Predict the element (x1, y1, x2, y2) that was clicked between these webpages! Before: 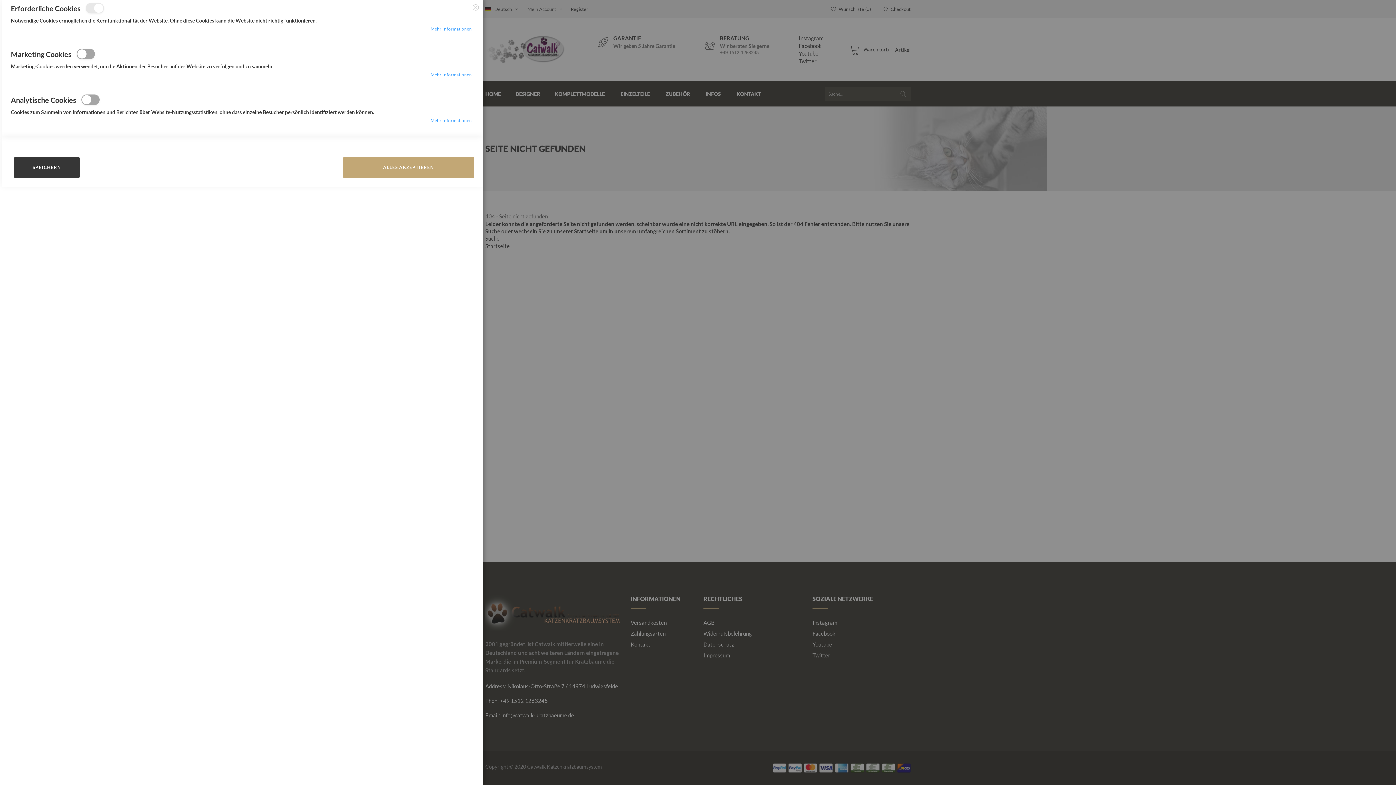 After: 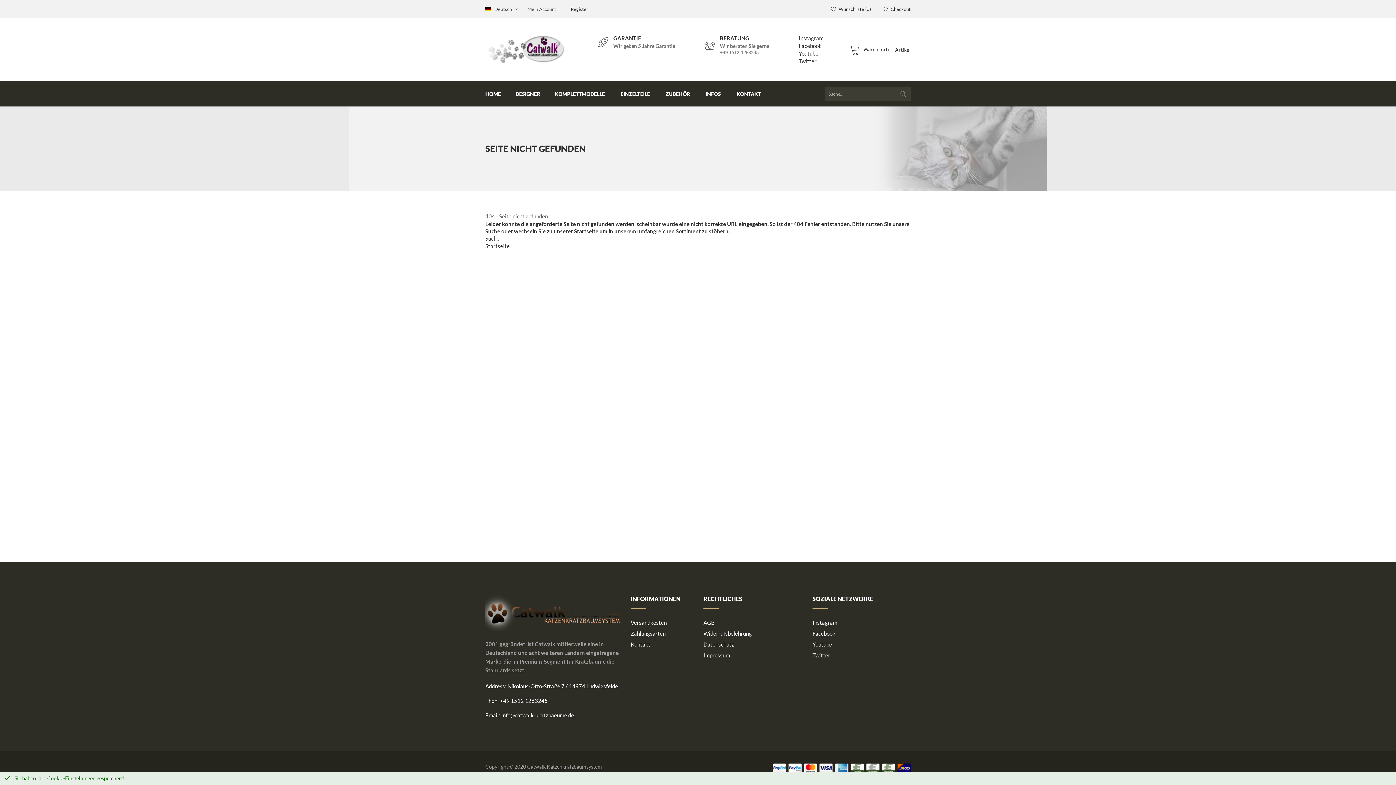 Action: bbox: (14, 157, 79, 178) label: SPEICHERN